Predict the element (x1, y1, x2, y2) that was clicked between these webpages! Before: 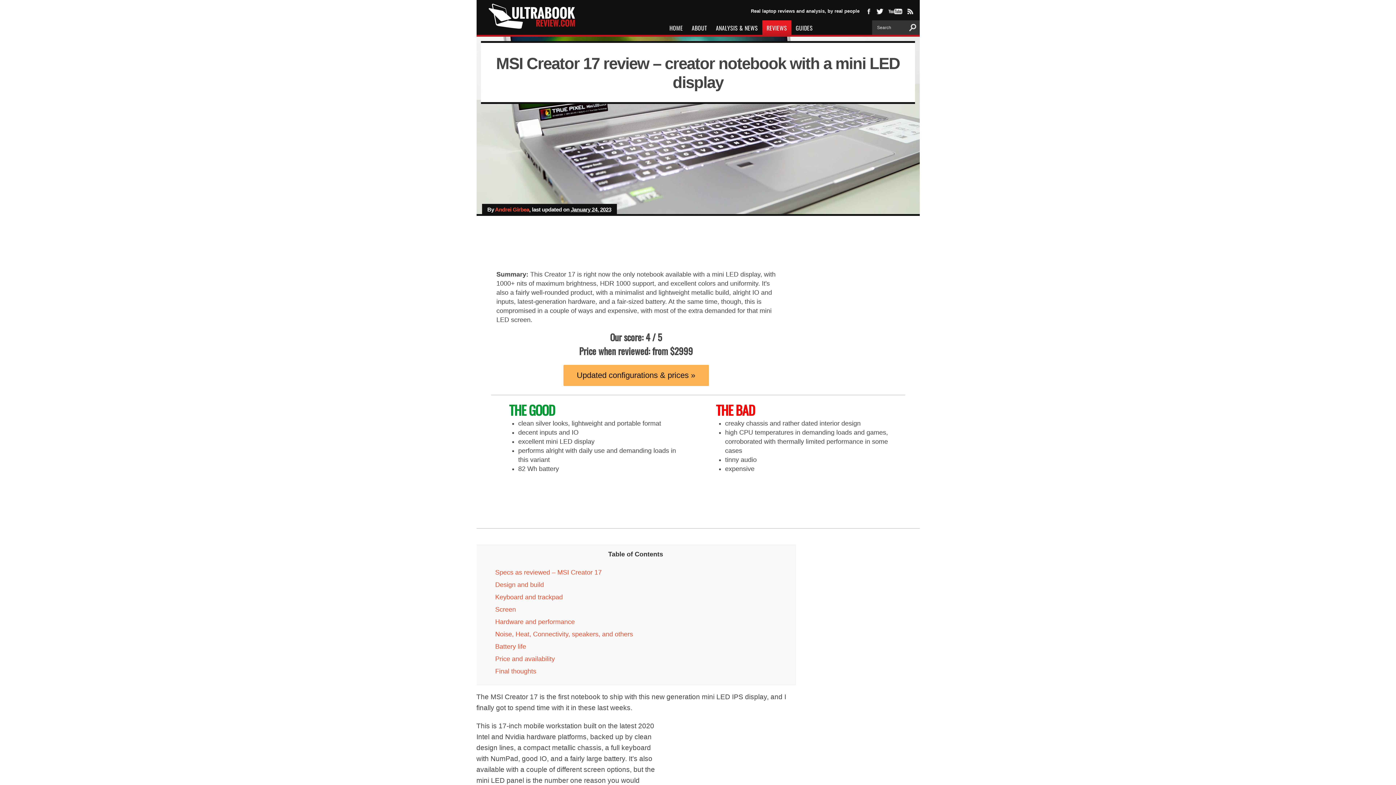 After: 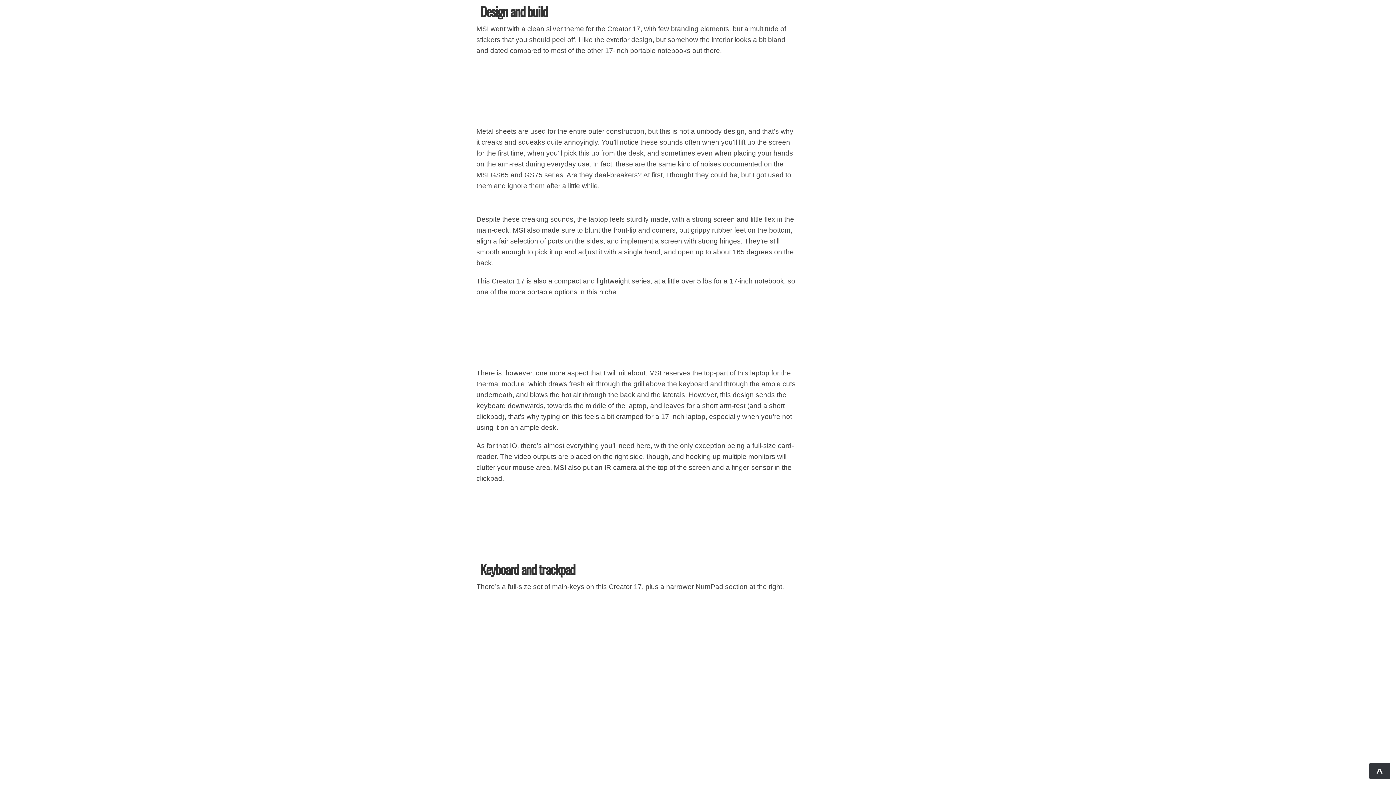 Action: bbox: (495, 581, 544, 588) label: Design and build